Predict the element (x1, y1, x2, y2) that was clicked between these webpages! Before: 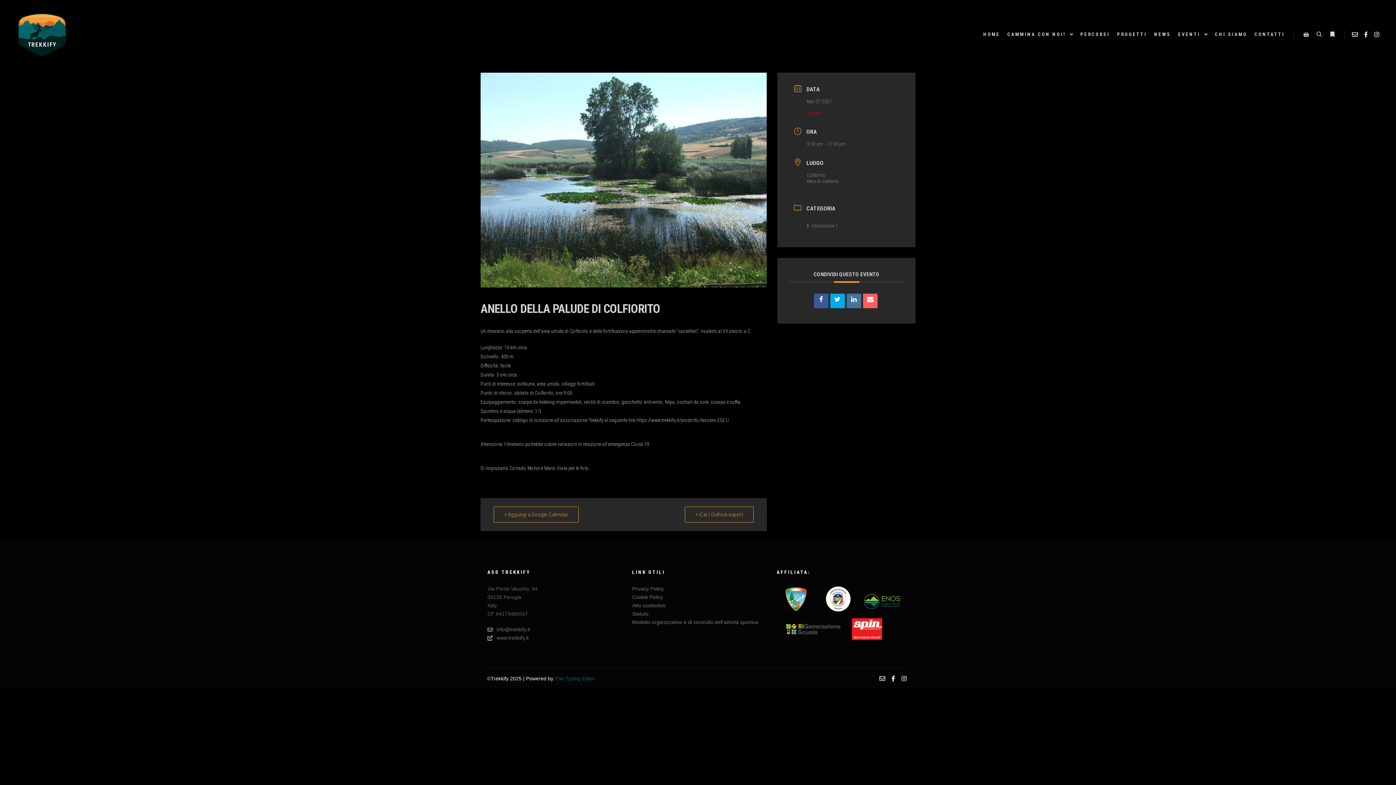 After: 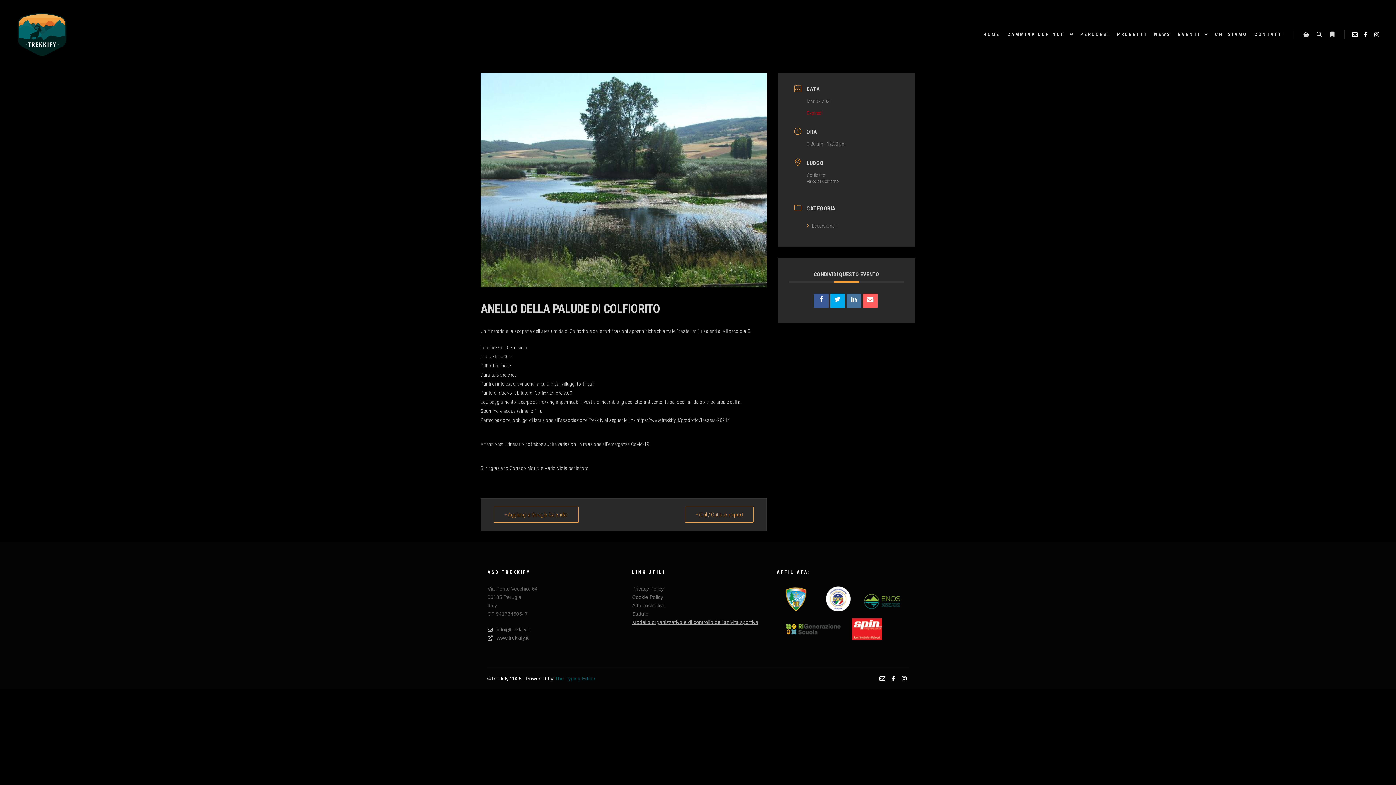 Action: label: Modello organizzativo e di controllo dell’attività sportiva bbox: (632, 619, 758, 625)